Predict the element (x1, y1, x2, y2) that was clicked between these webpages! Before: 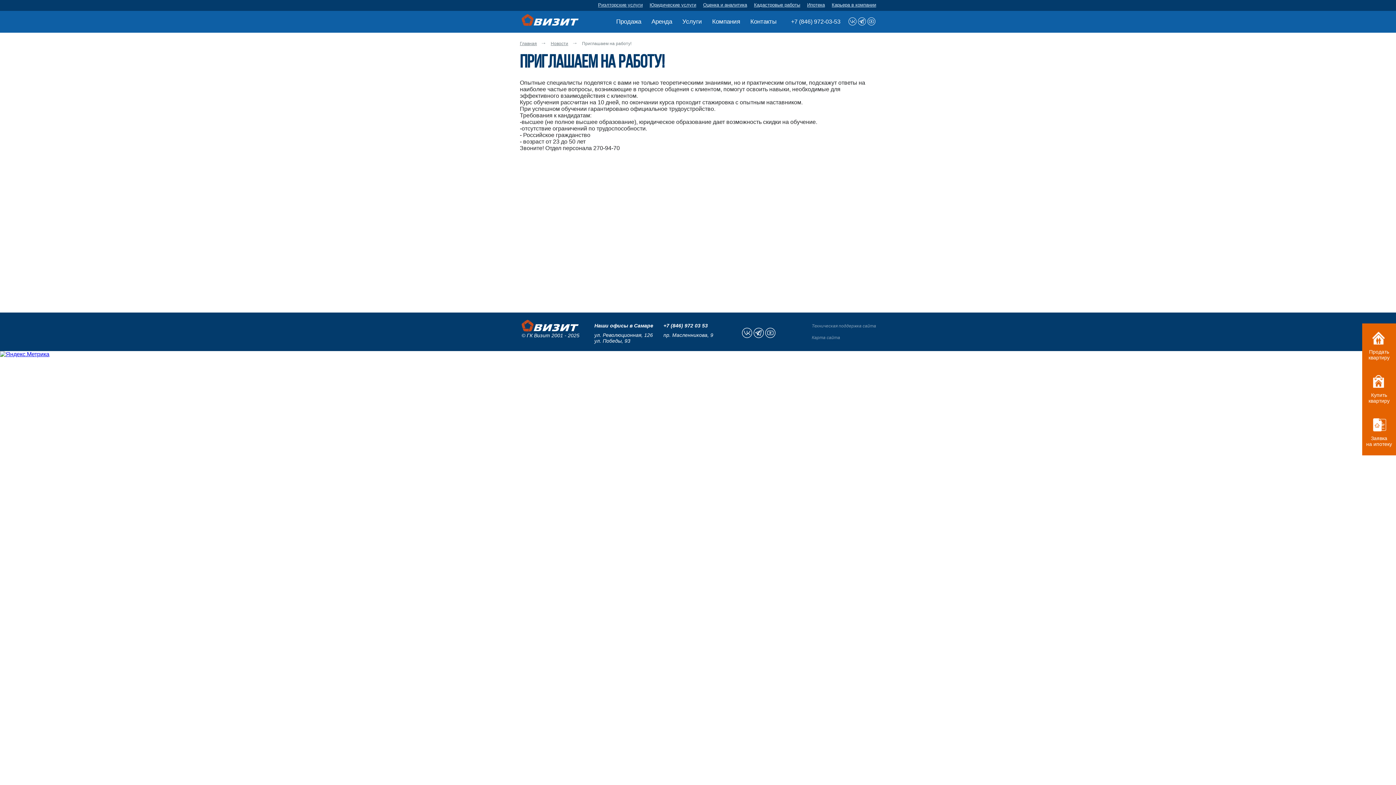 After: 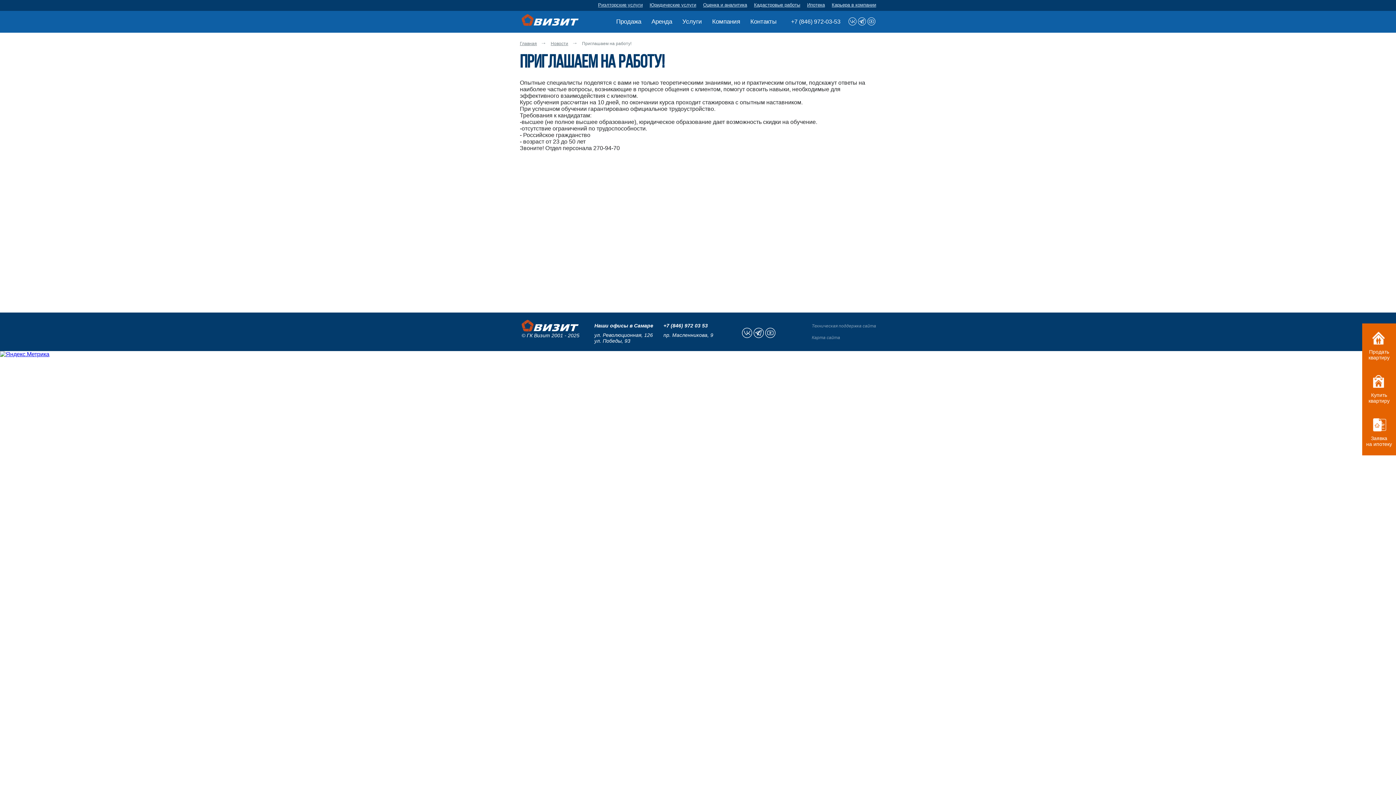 Action: bbox: (848, 17, 856, 25)